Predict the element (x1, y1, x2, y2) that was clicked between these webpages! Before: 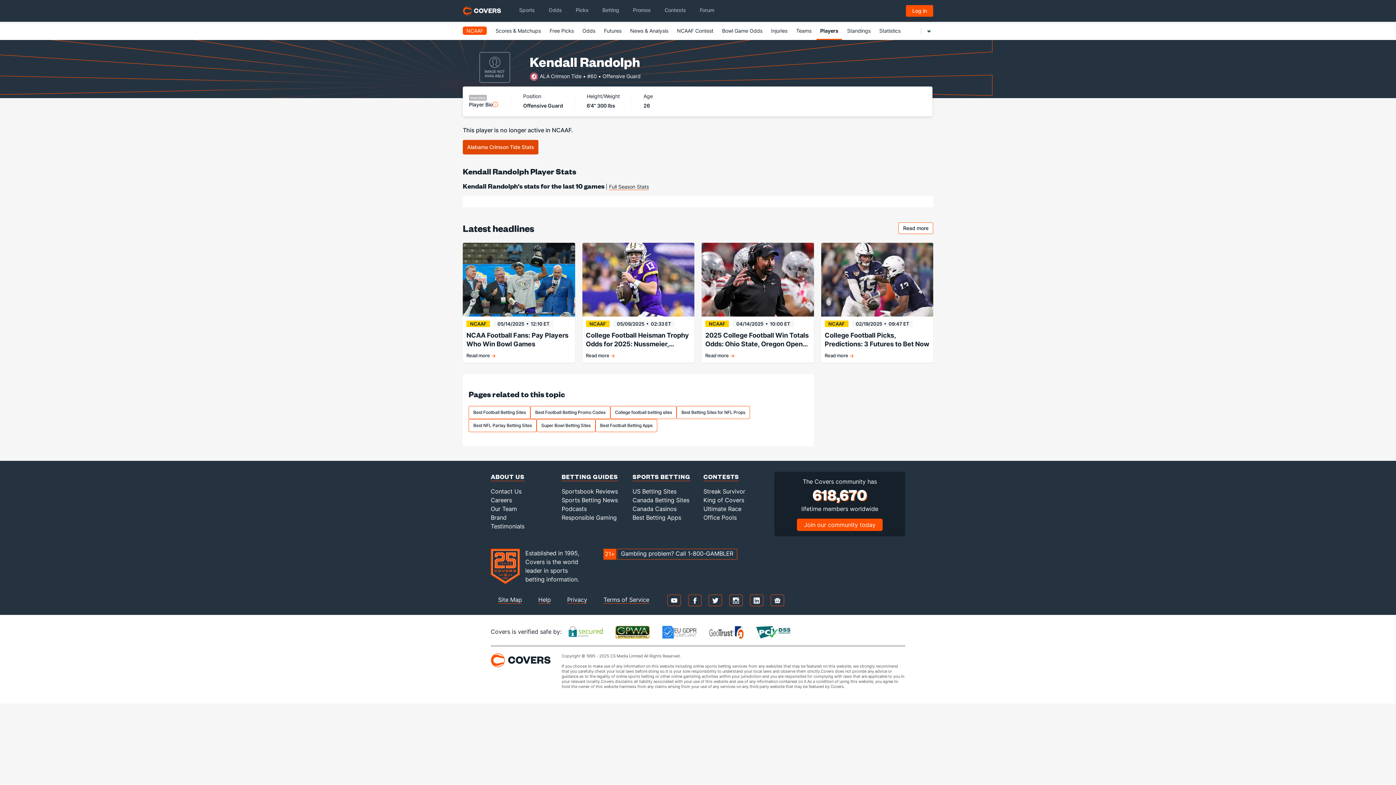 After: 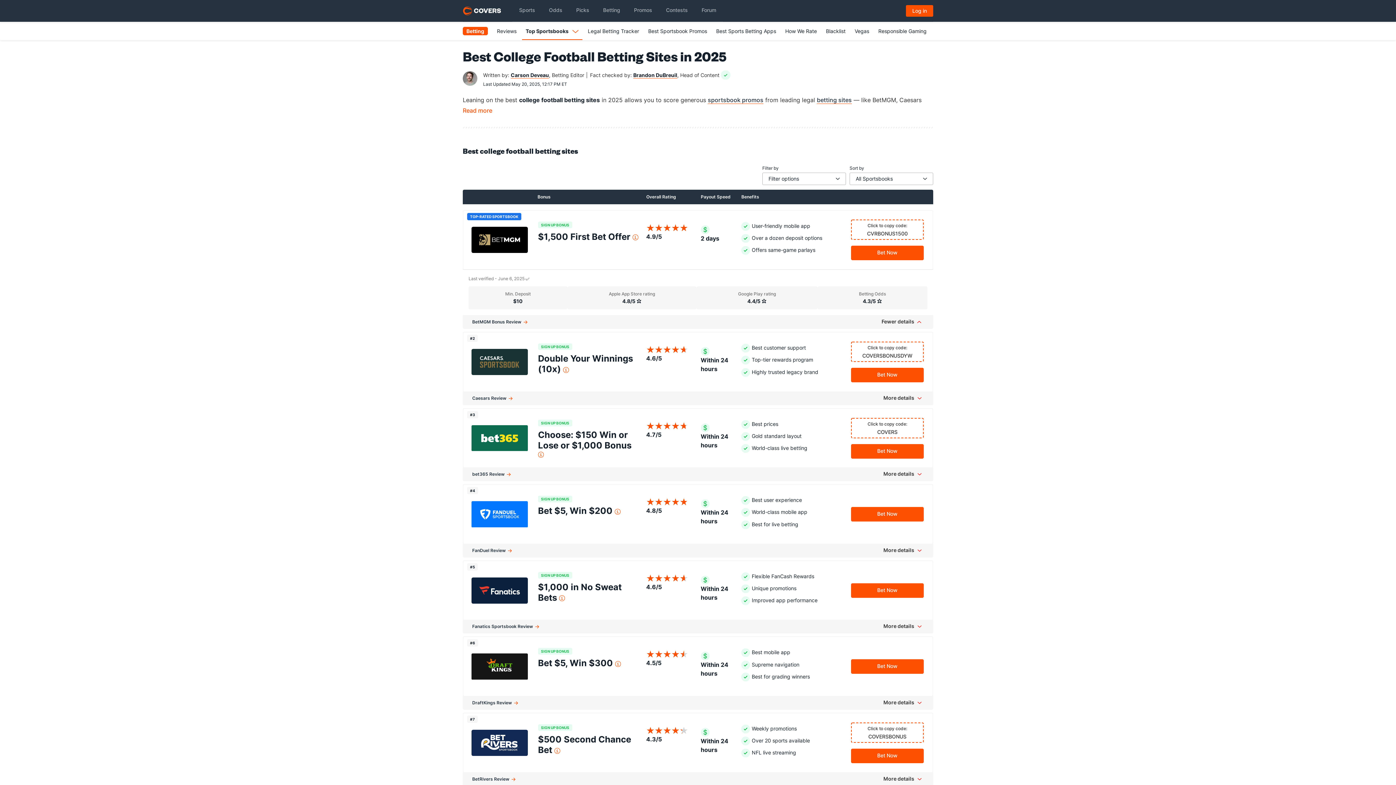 Action: bbox: (610, 406, 676, 419) label: College football betting sites